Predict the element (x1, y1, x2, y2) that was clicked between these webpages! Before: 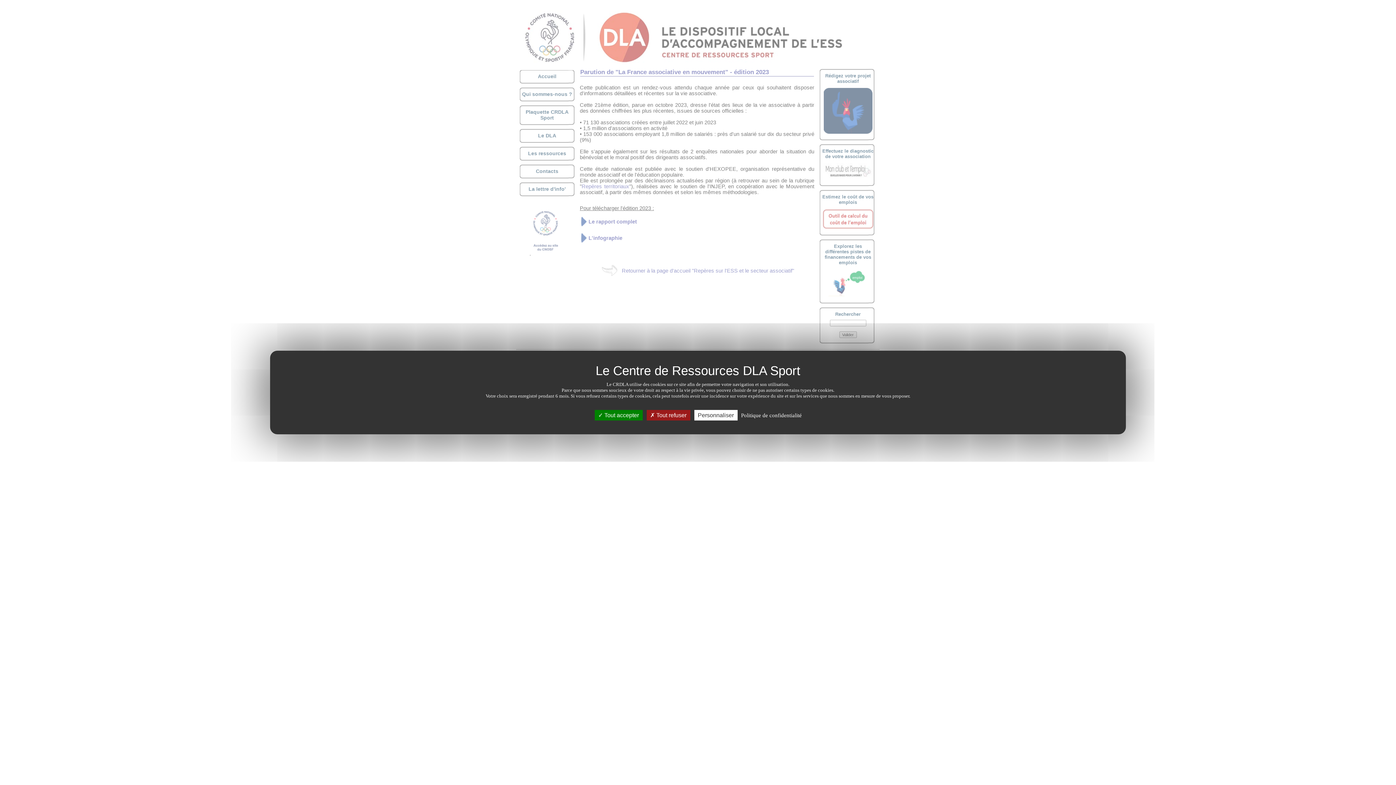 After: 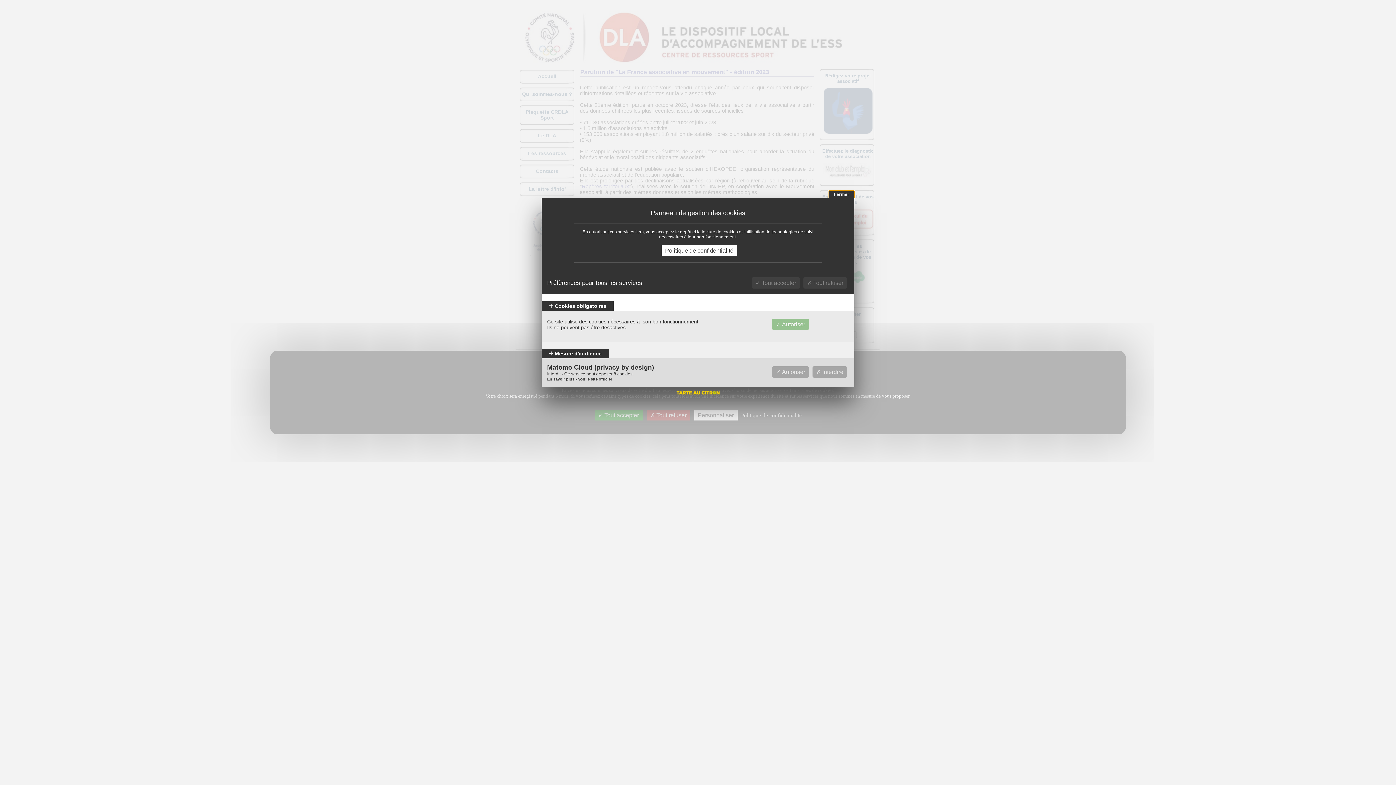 Action: label: Personnaliser  bbox: (694, 410, 737, 420)